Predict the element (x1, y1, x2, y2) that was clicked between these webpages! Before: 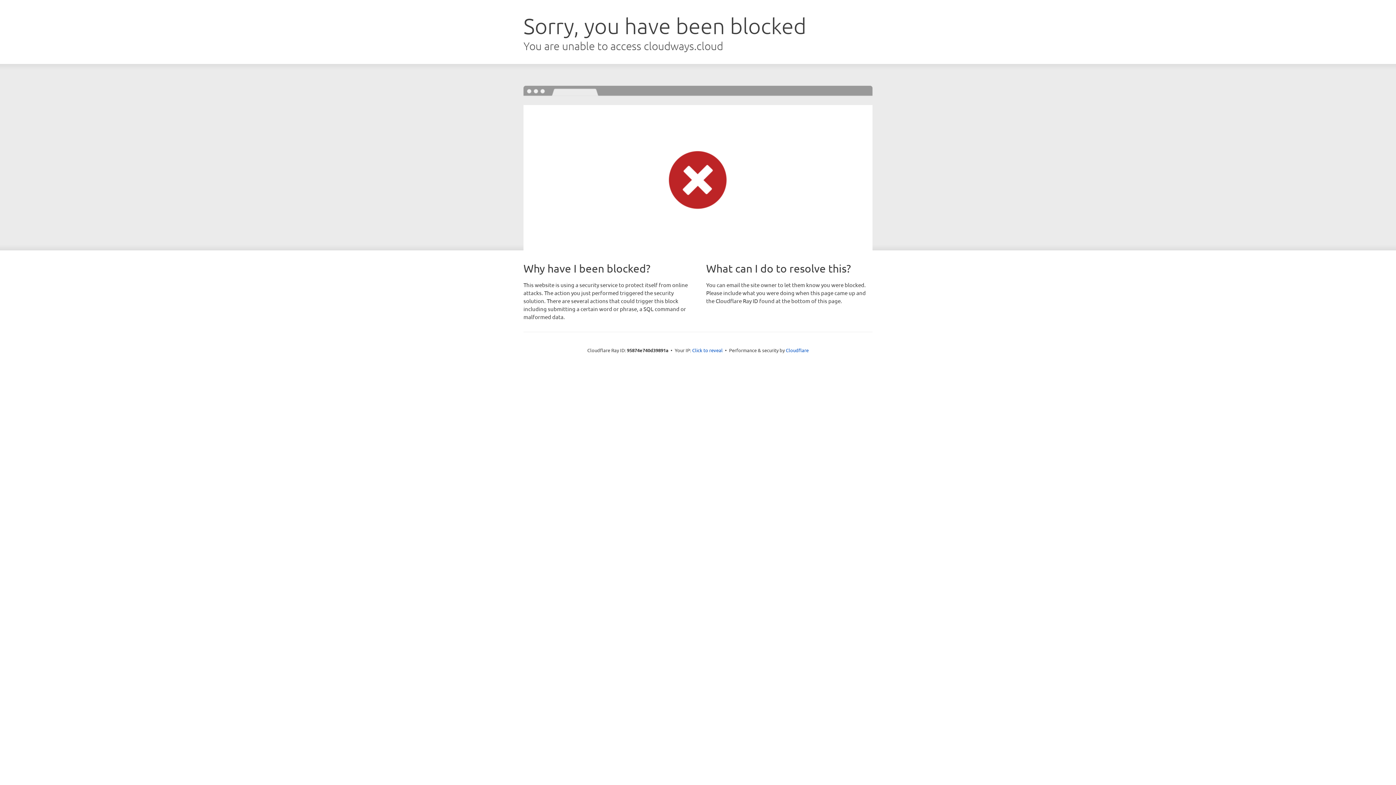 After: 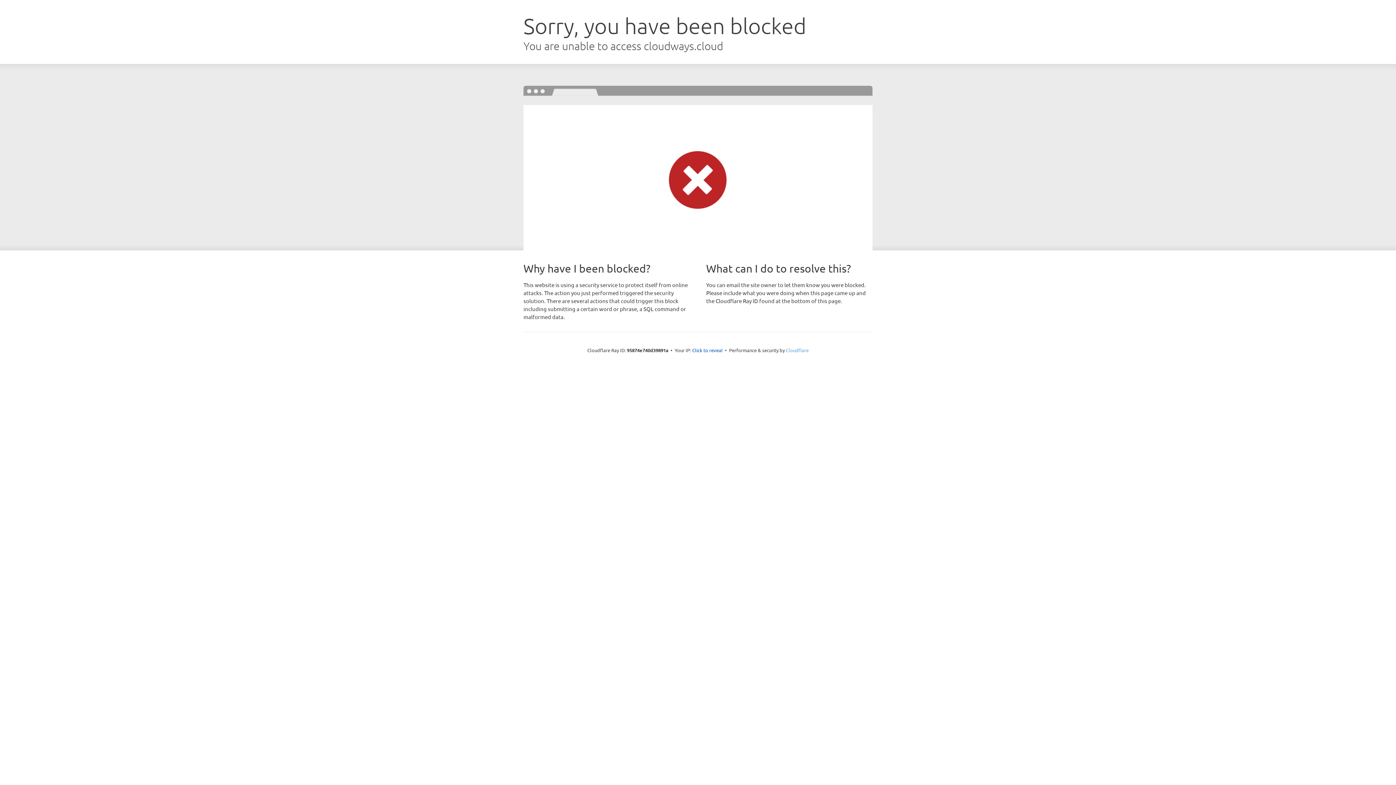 Action: bbox: (786, 347, 808, 353) label: Cloudflare